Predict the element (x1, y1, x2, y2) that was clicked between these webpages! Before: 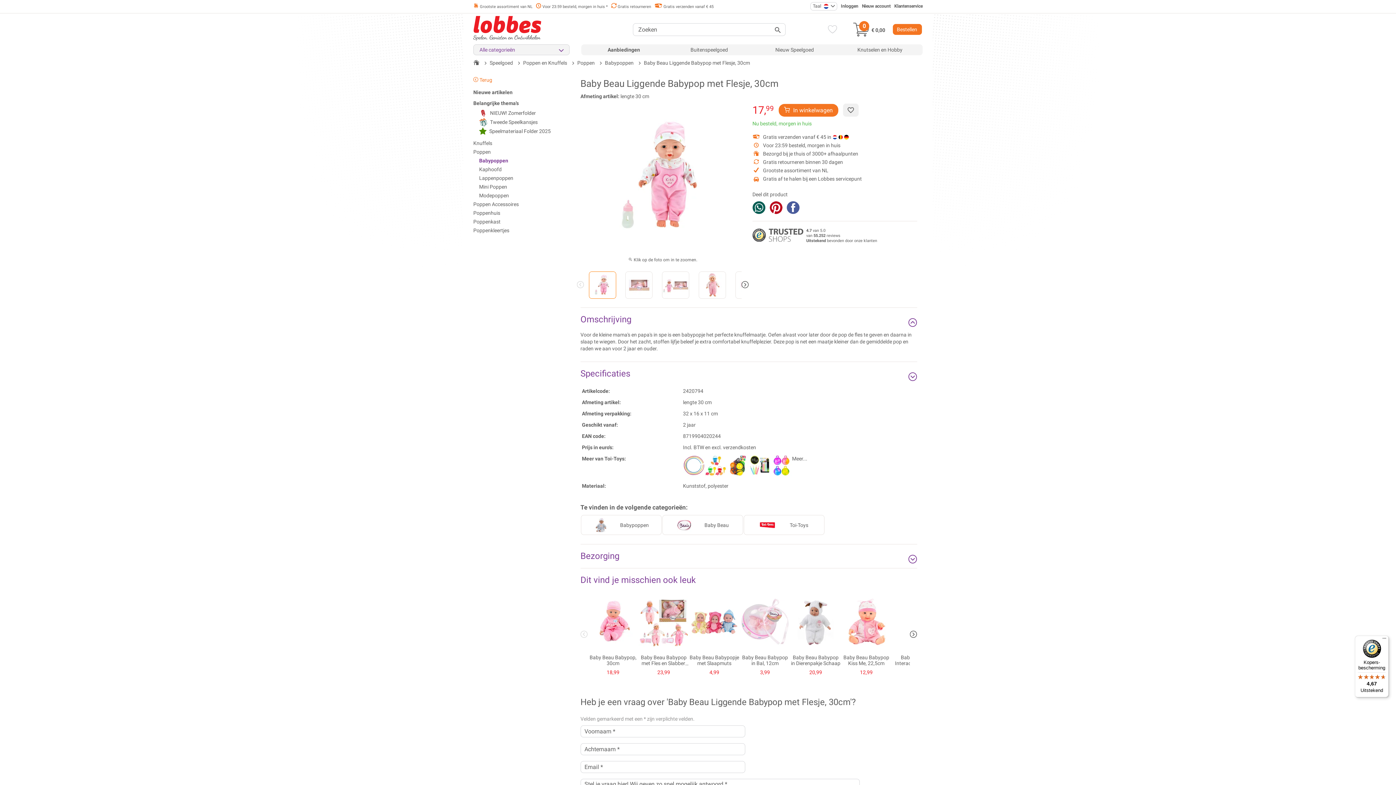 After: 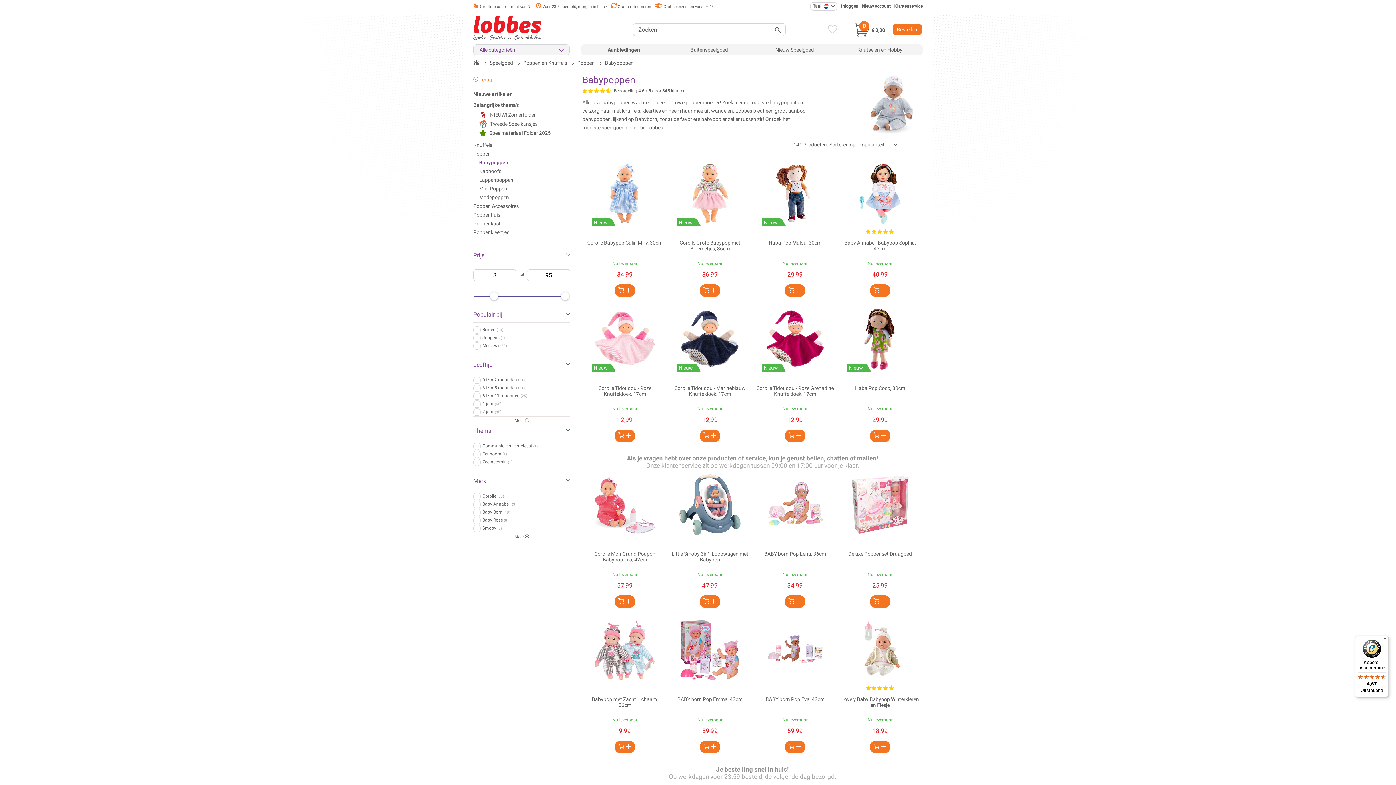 Action: label:  Terug bbox: (473, 77, 492, 82)